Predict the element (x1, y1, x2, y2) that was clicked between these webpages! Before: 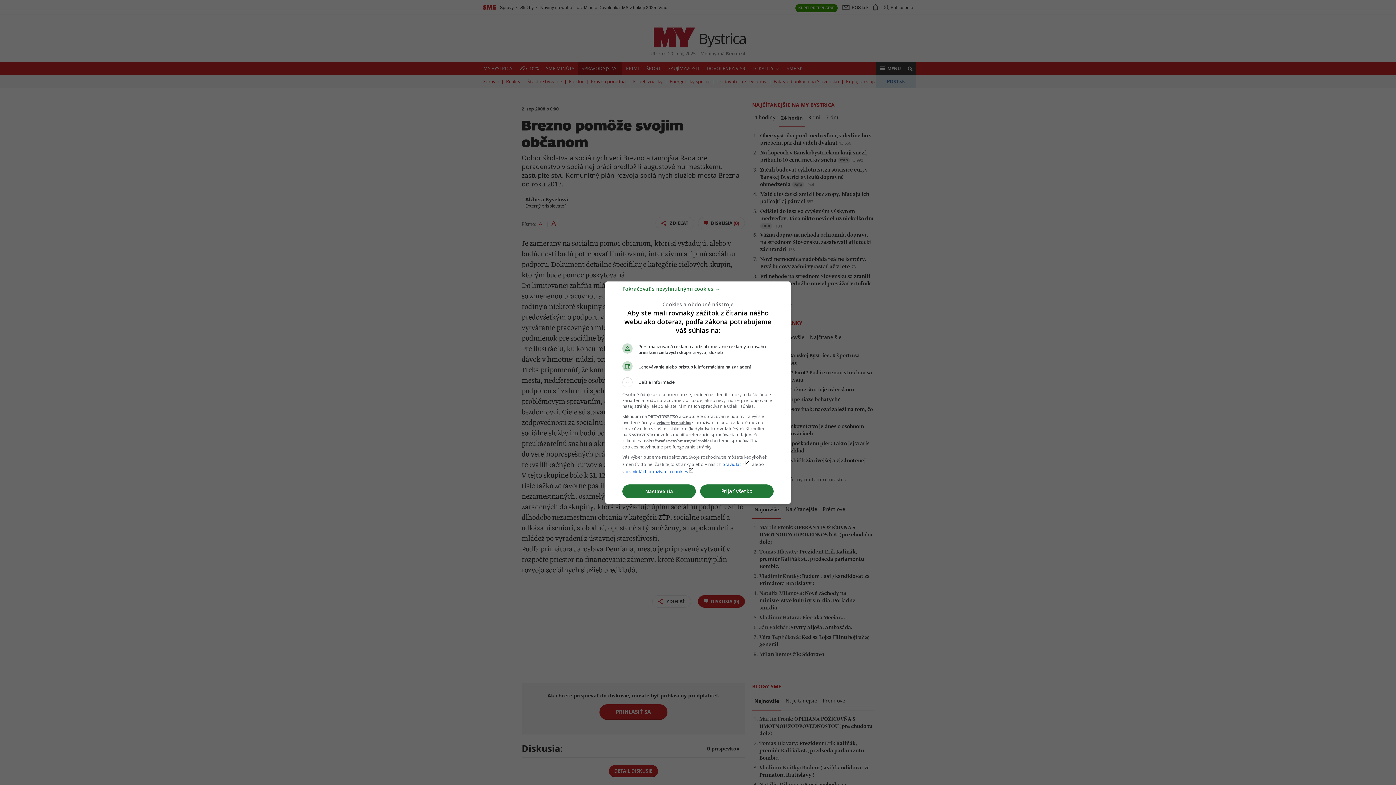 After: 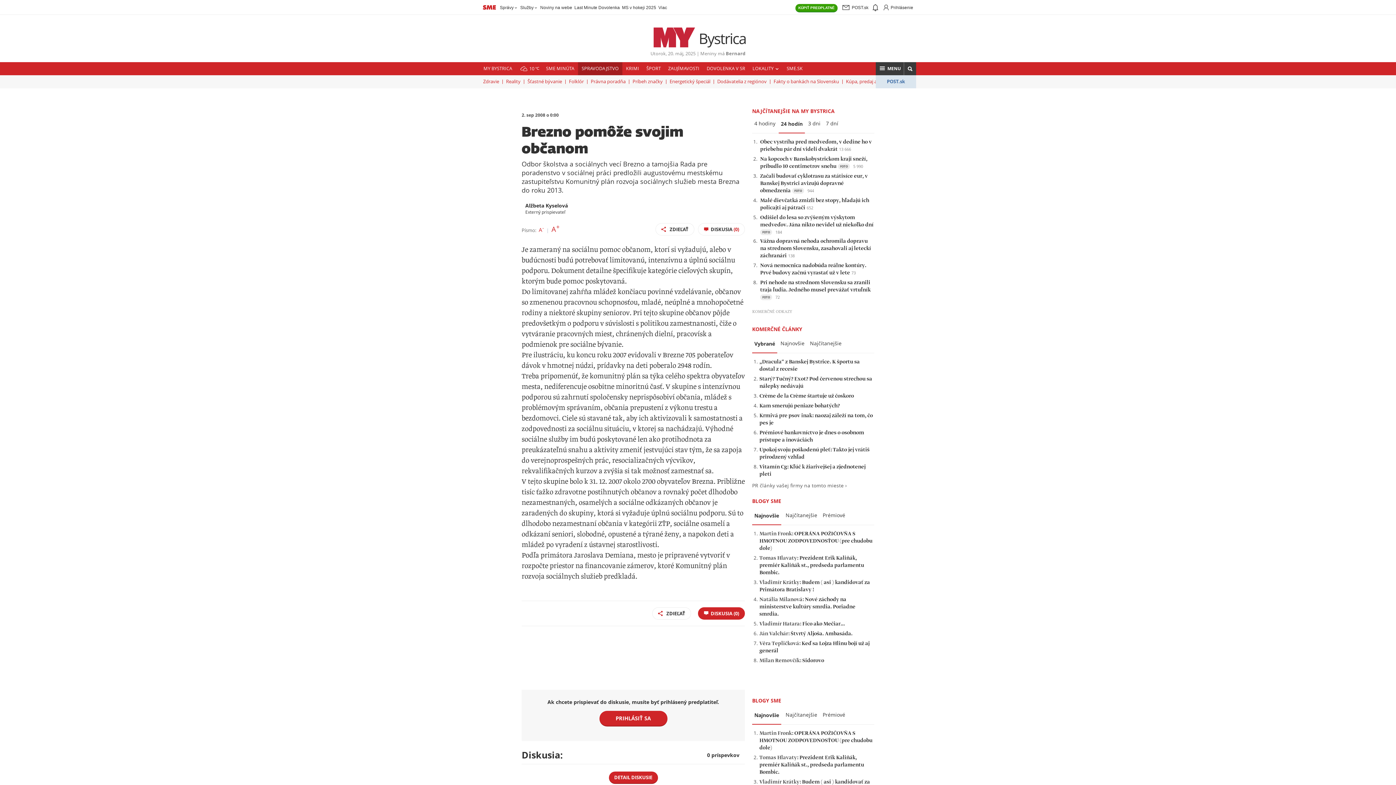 Action: label: Pokračovať s nevyhnutnými cookies → bbox: (622, 288, 720, 295)